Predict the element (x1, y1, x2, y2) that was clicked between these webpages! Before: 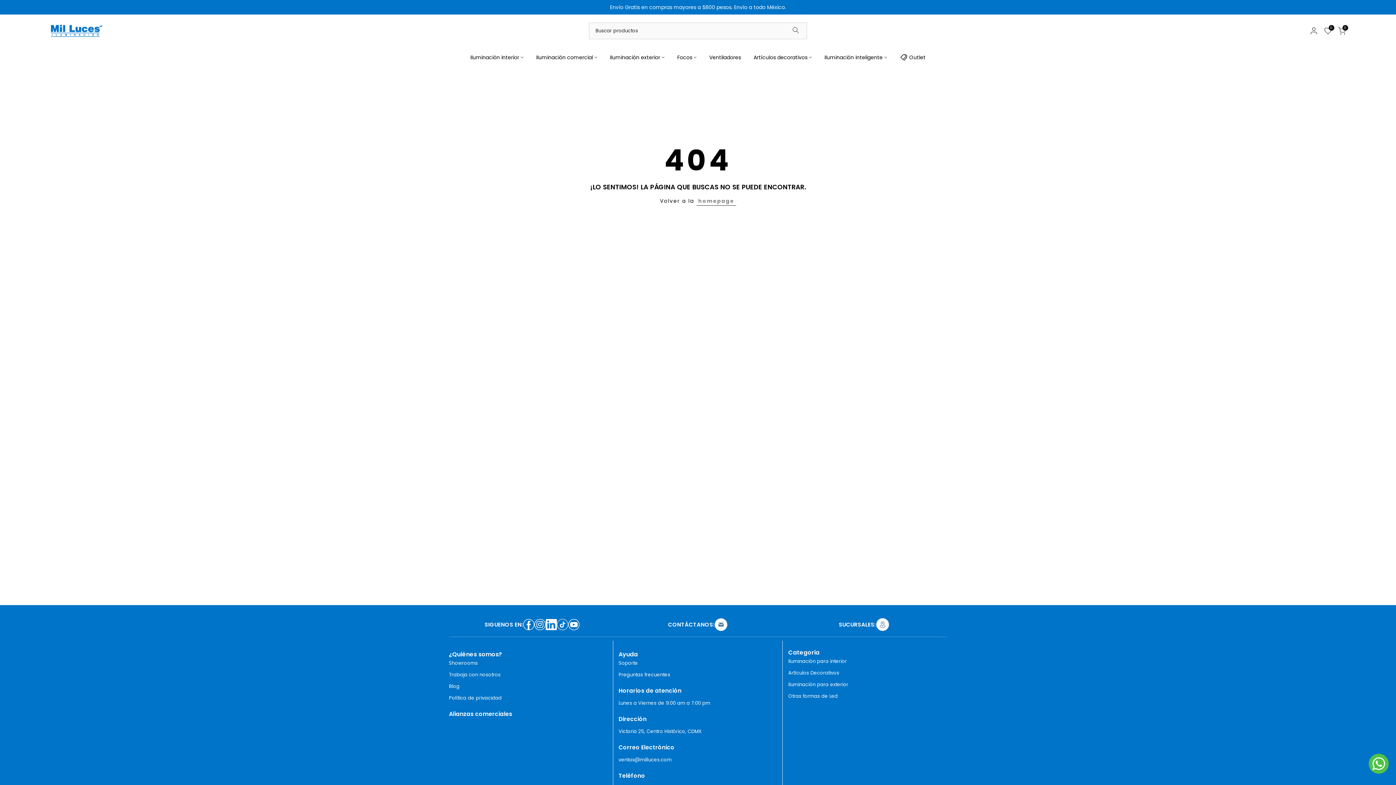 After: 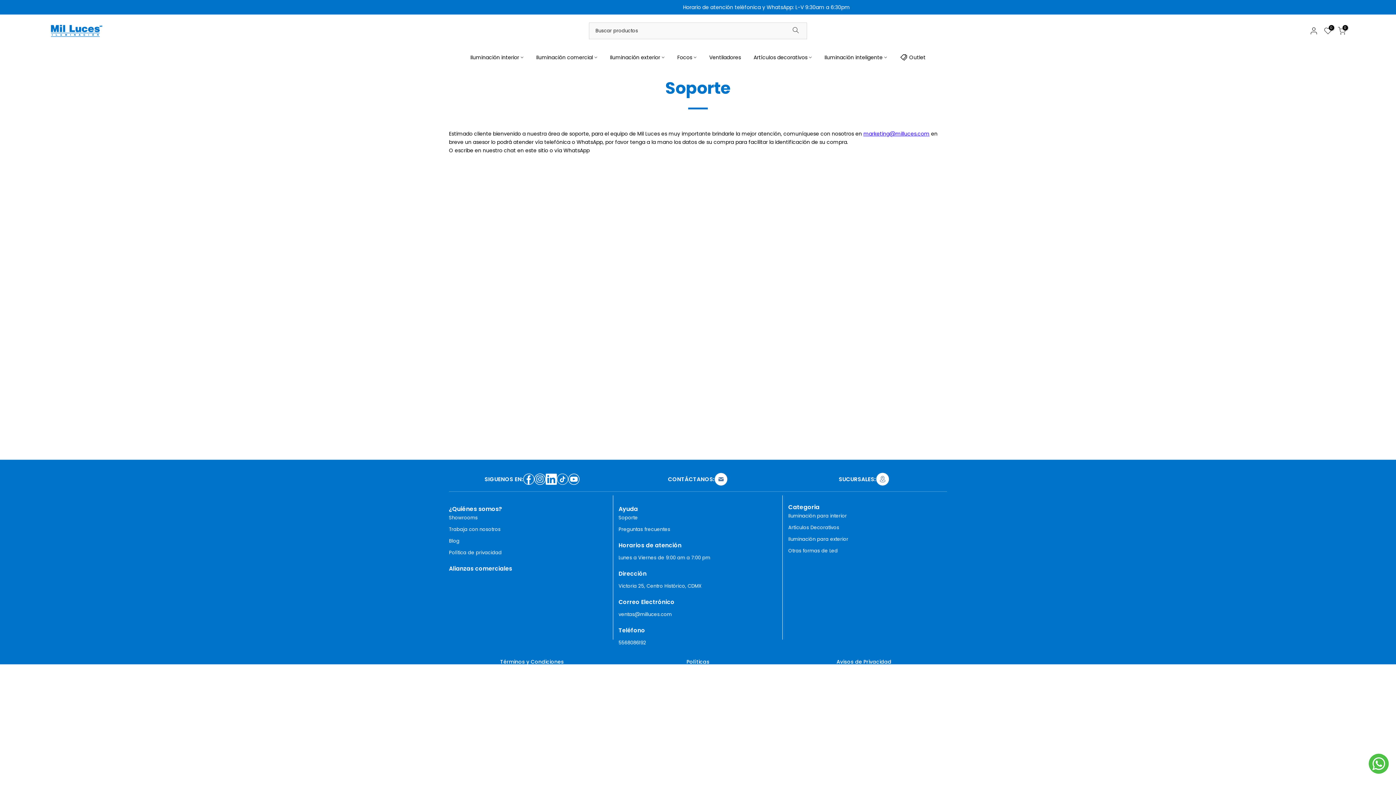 Action: label: Soporte bbox: (618, 660, 638, 666)